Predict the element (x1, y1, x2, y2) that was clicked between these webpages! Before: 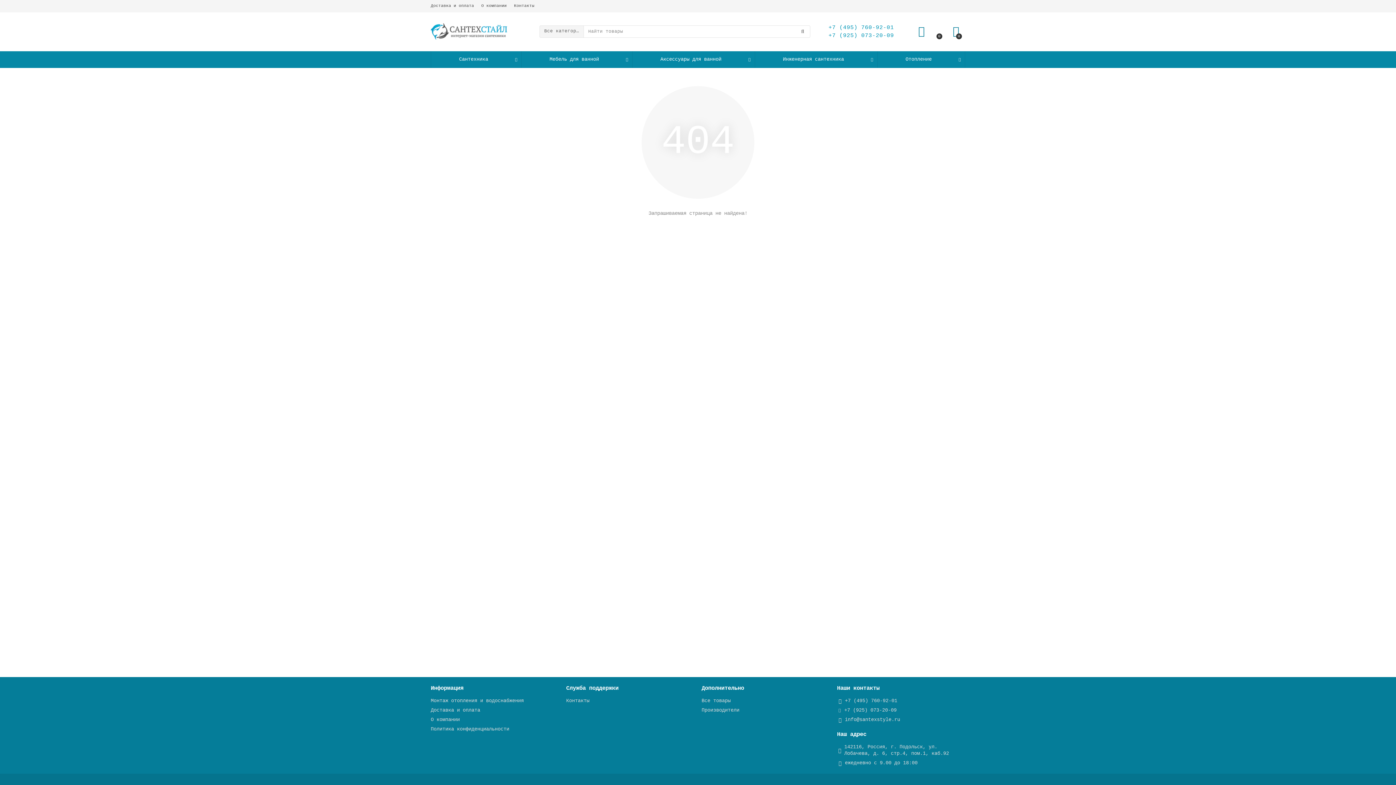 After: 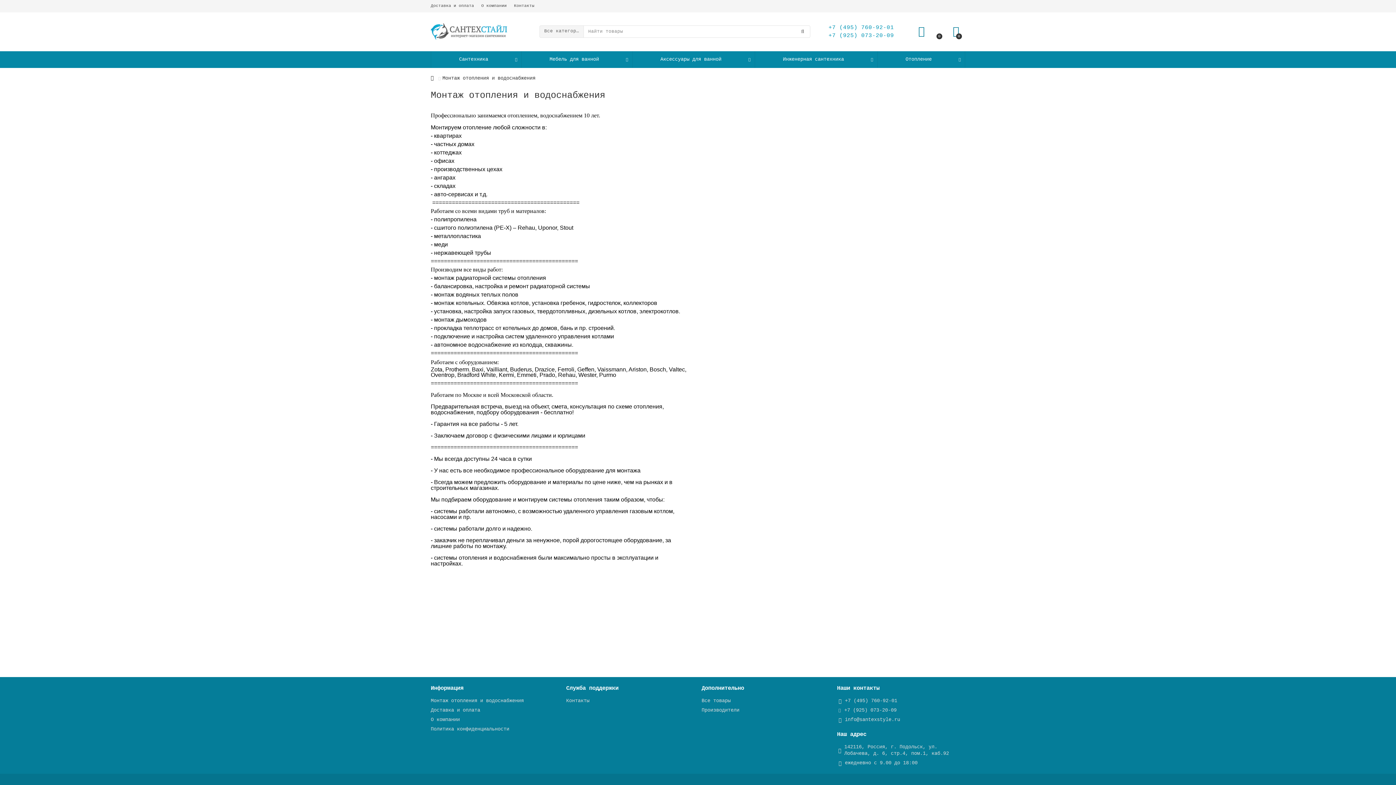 Action: label: Монтаж отопления и водоснабжения bbox: (430, 698, 524, 704)